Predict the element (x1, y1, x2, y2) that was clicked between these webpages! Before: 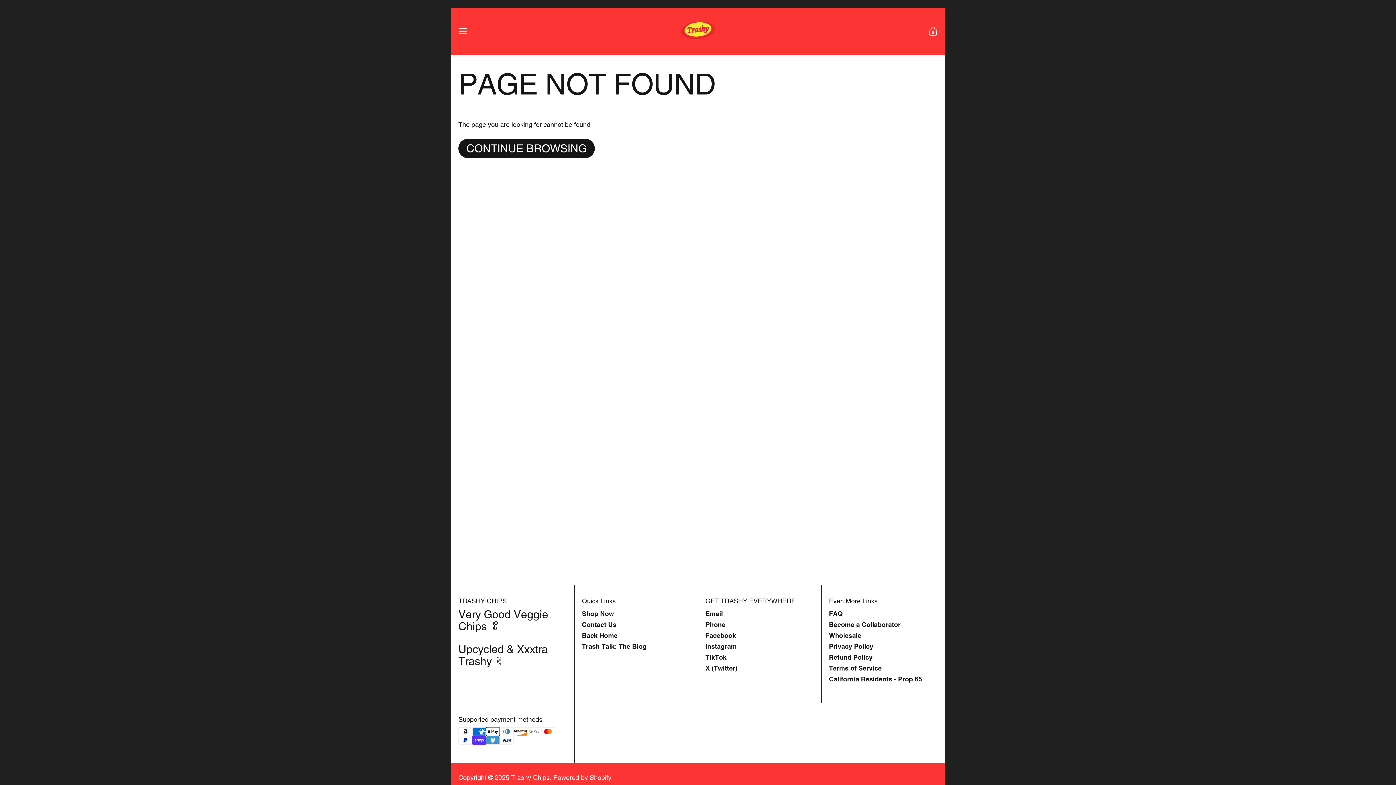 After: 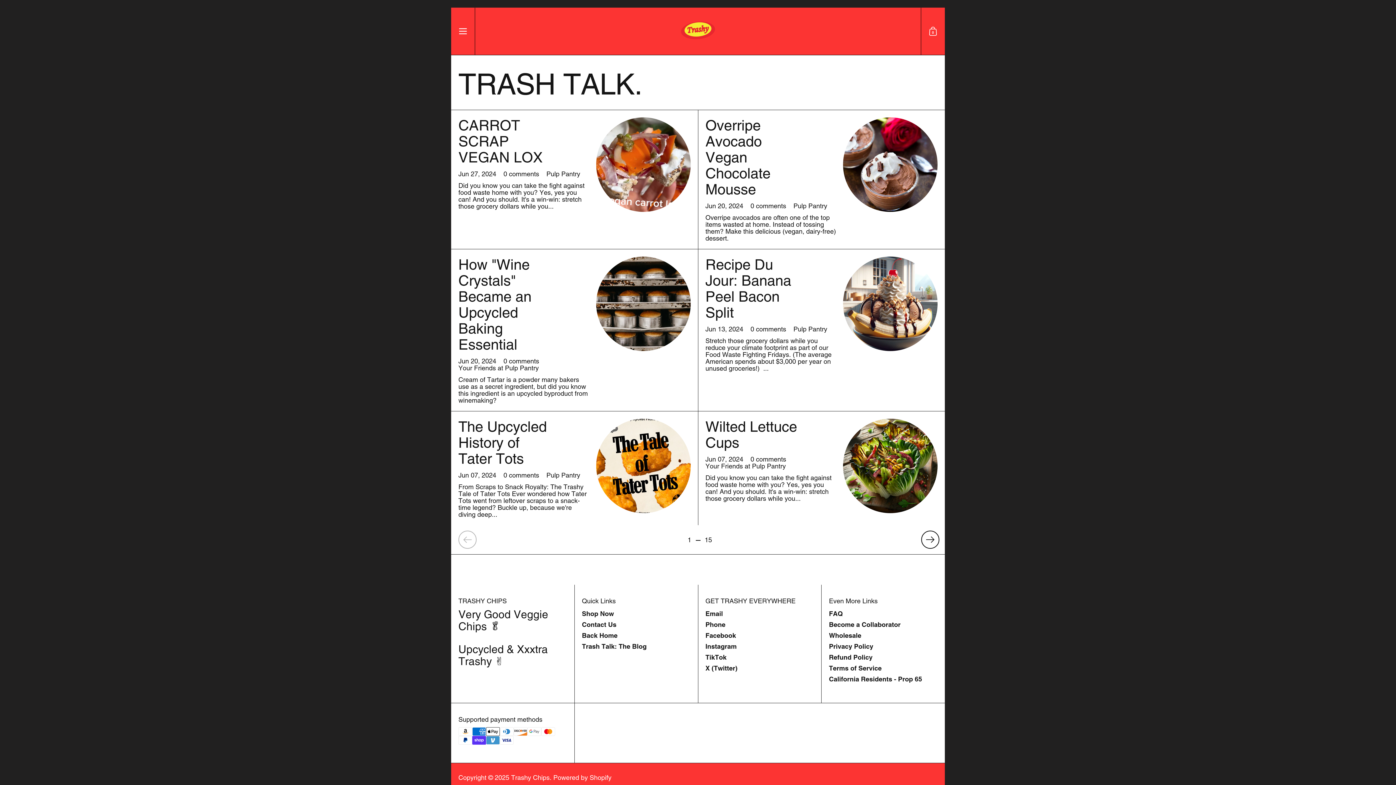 Action: label: Trash Talk: The Blog bbox: (582, 641, 690, 652)